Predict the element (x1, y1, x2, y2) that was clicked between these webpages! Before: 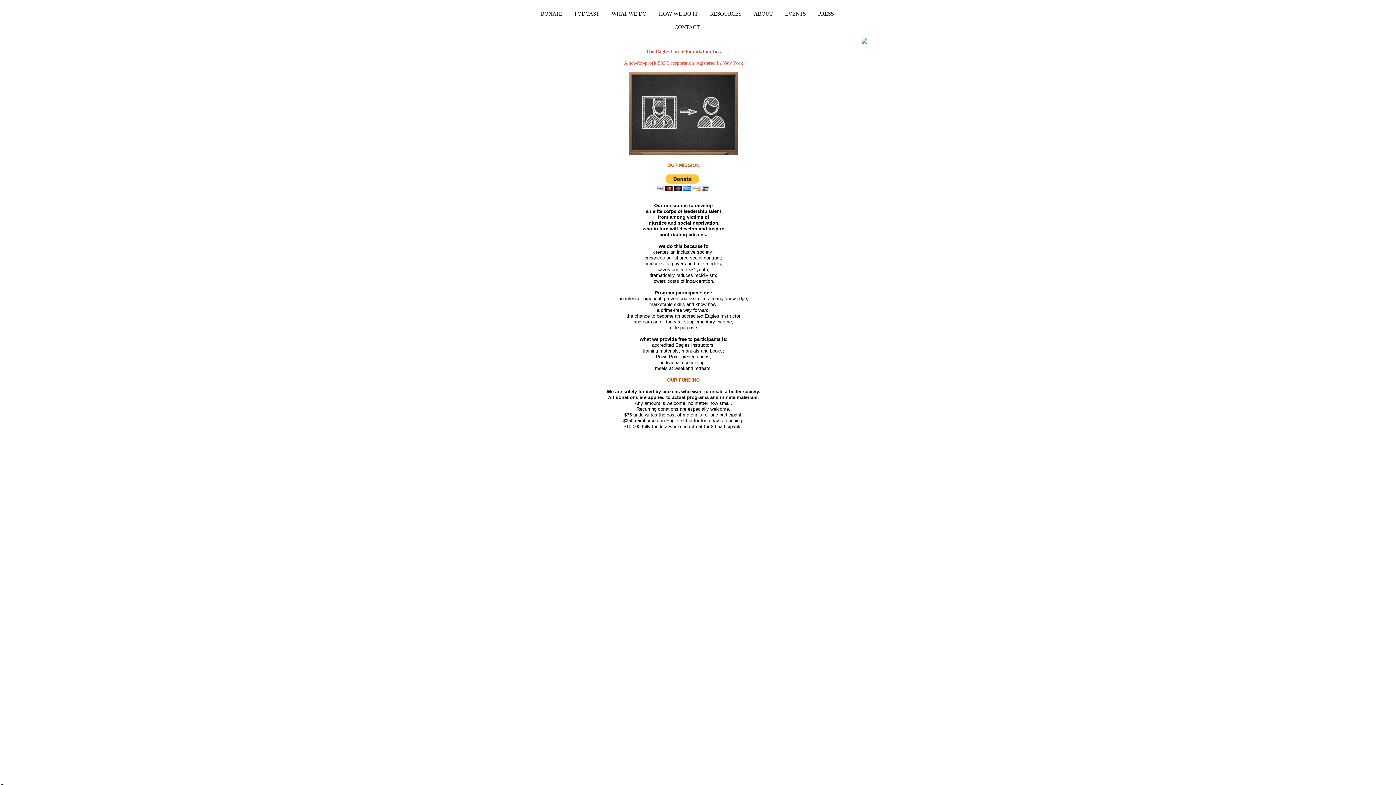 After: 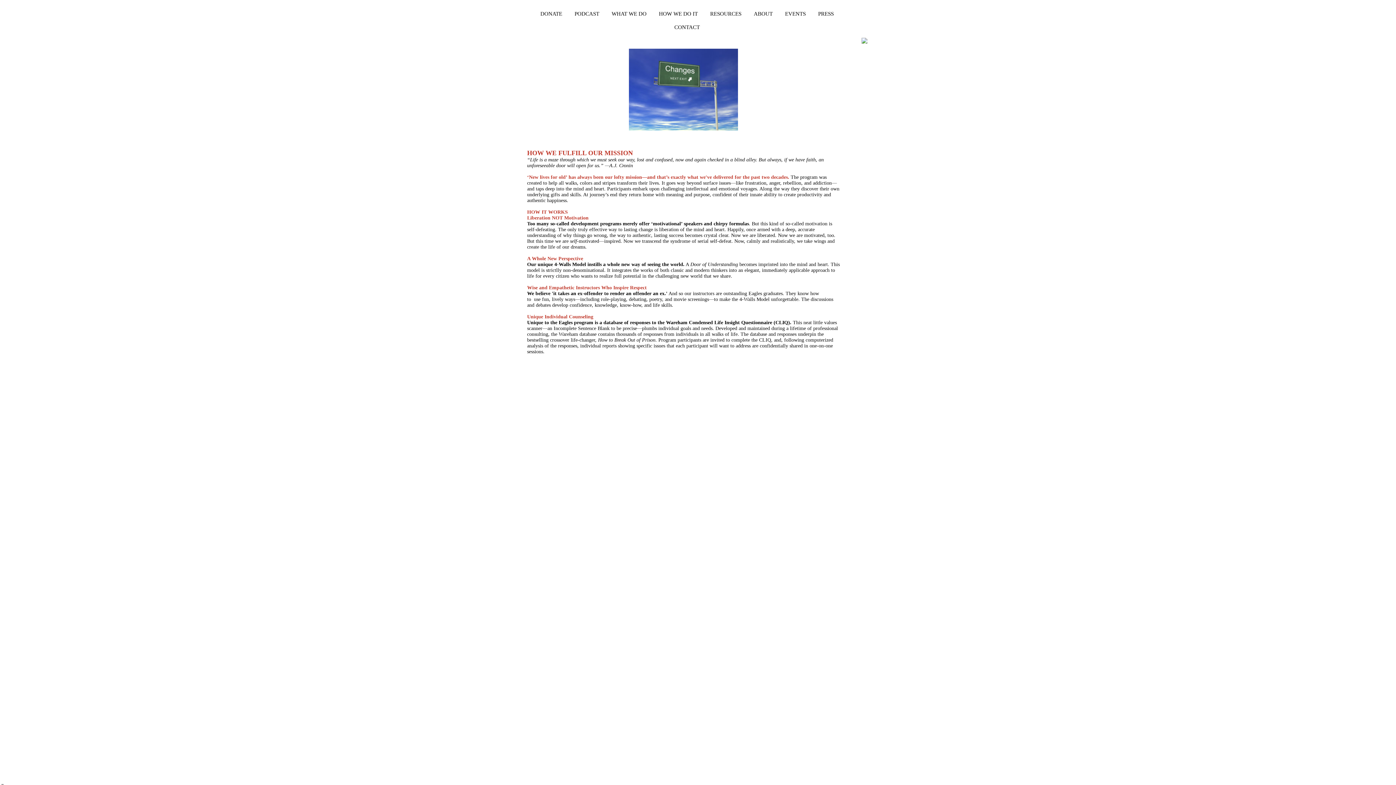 Action: label: HOW WE DO IT bbox: (653, 7, 703, 20)